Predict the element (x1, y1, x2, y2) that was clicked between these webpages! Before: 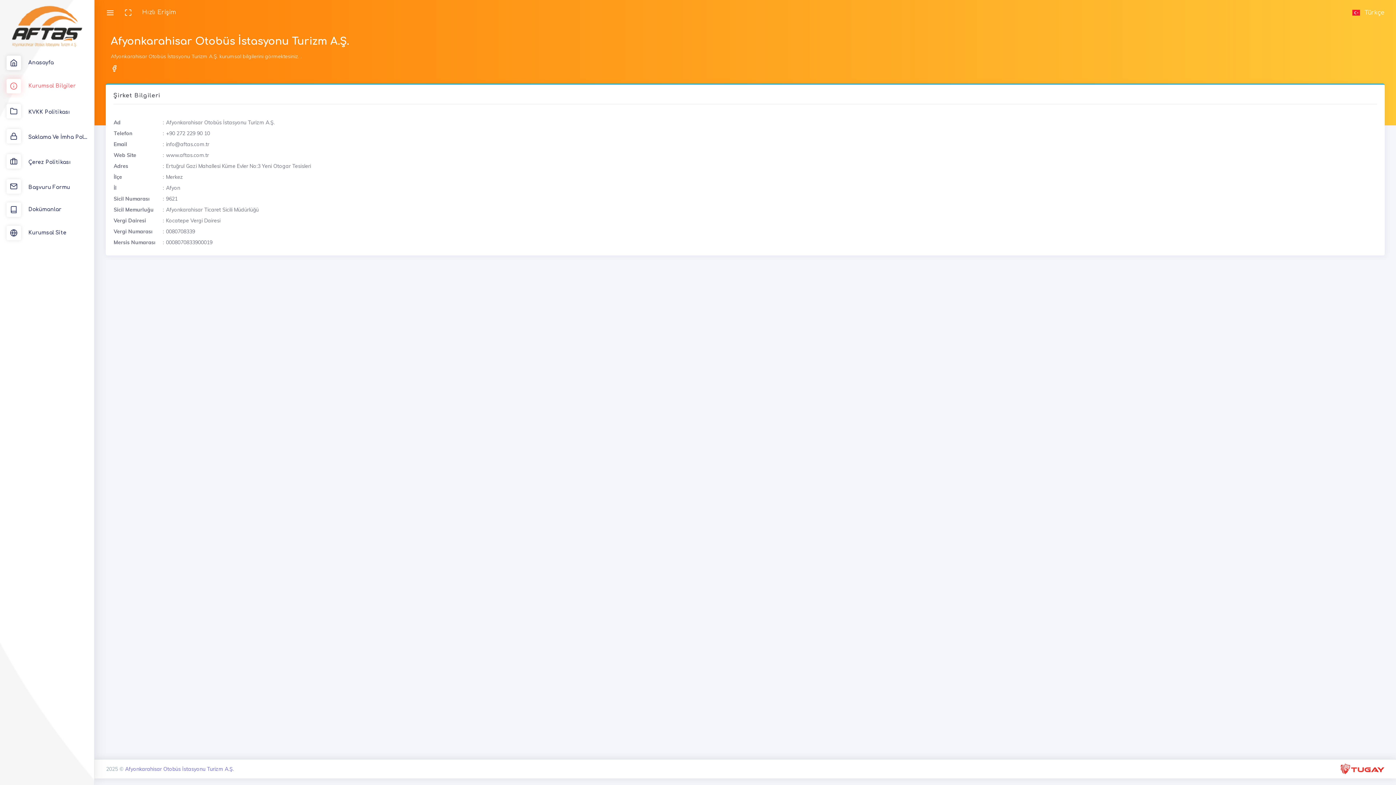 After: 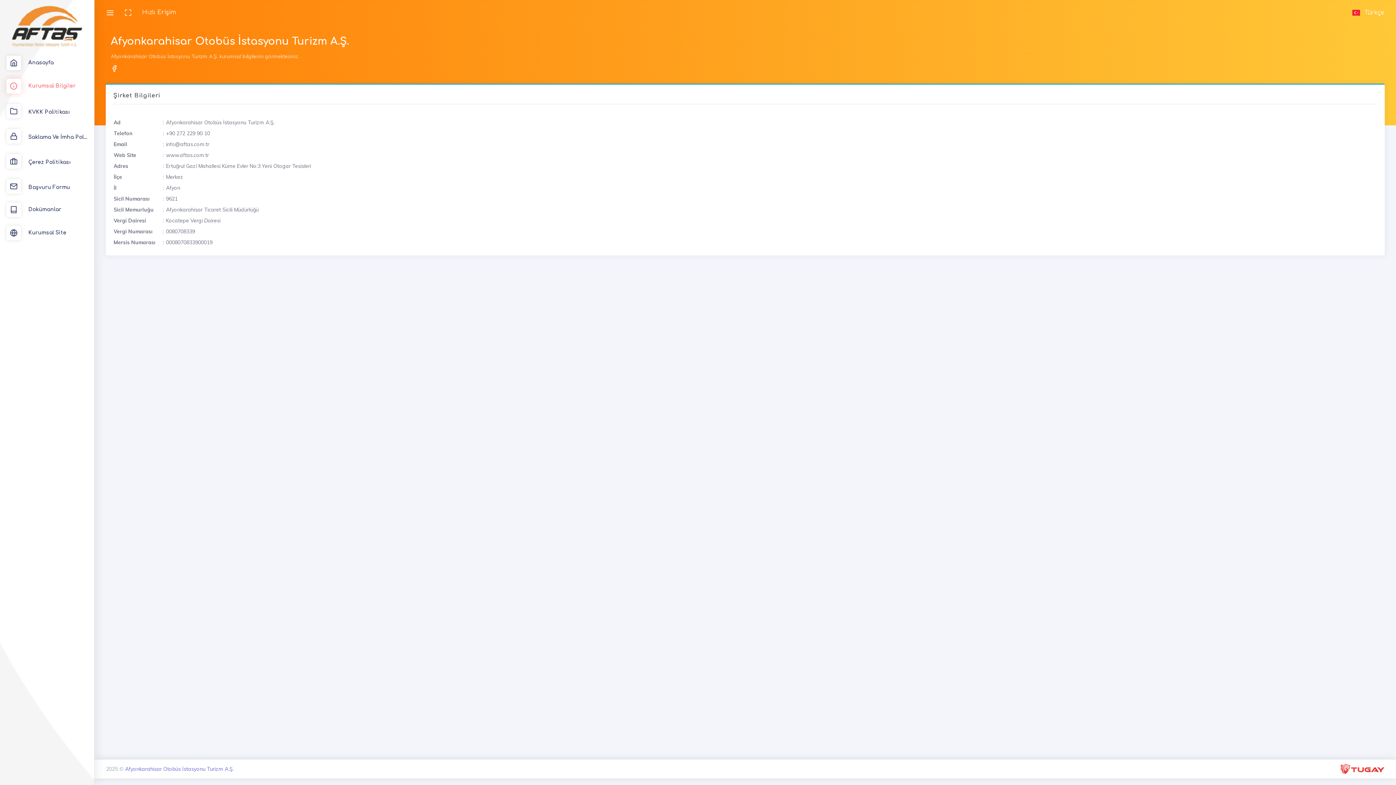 Action: bbox: (0, 74, 94, 97) label: Kurumsal Bilgiler